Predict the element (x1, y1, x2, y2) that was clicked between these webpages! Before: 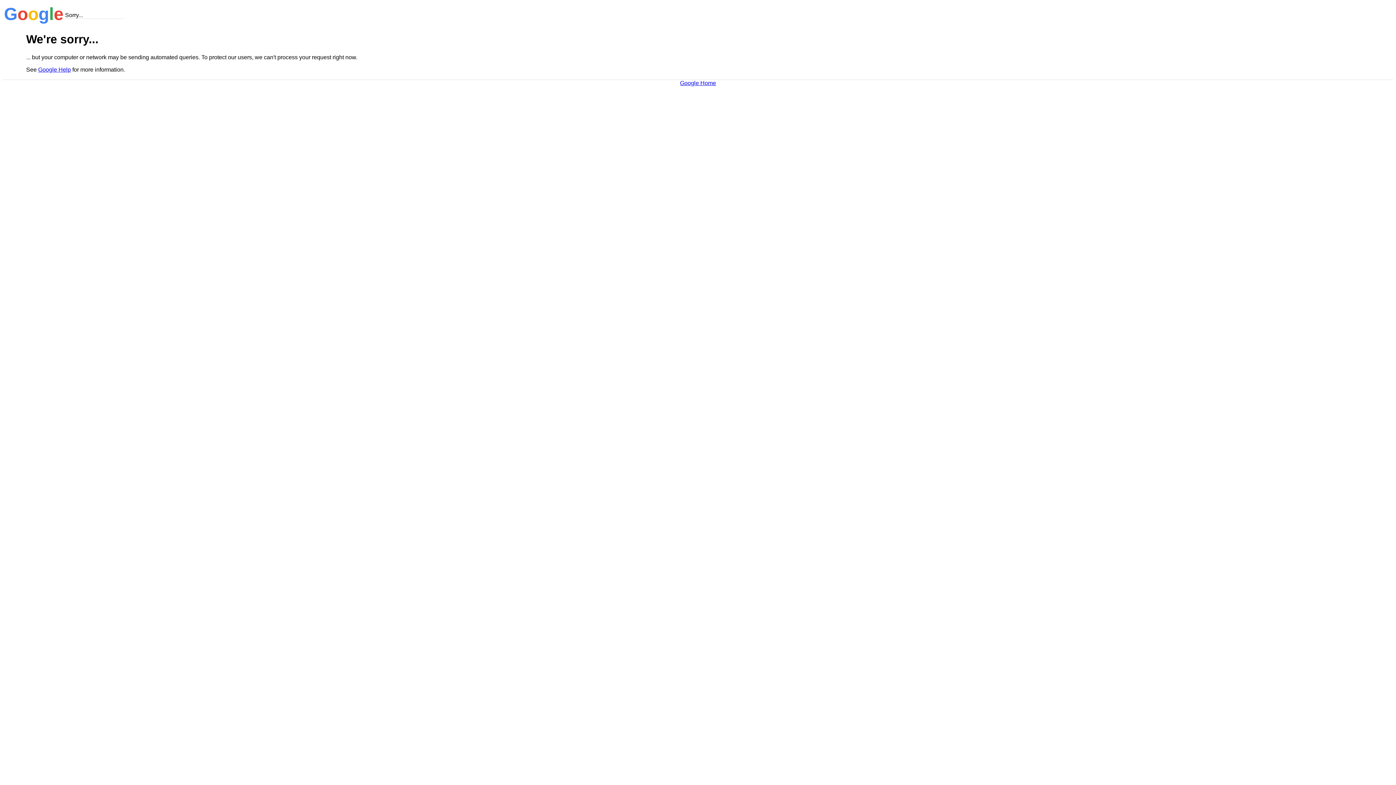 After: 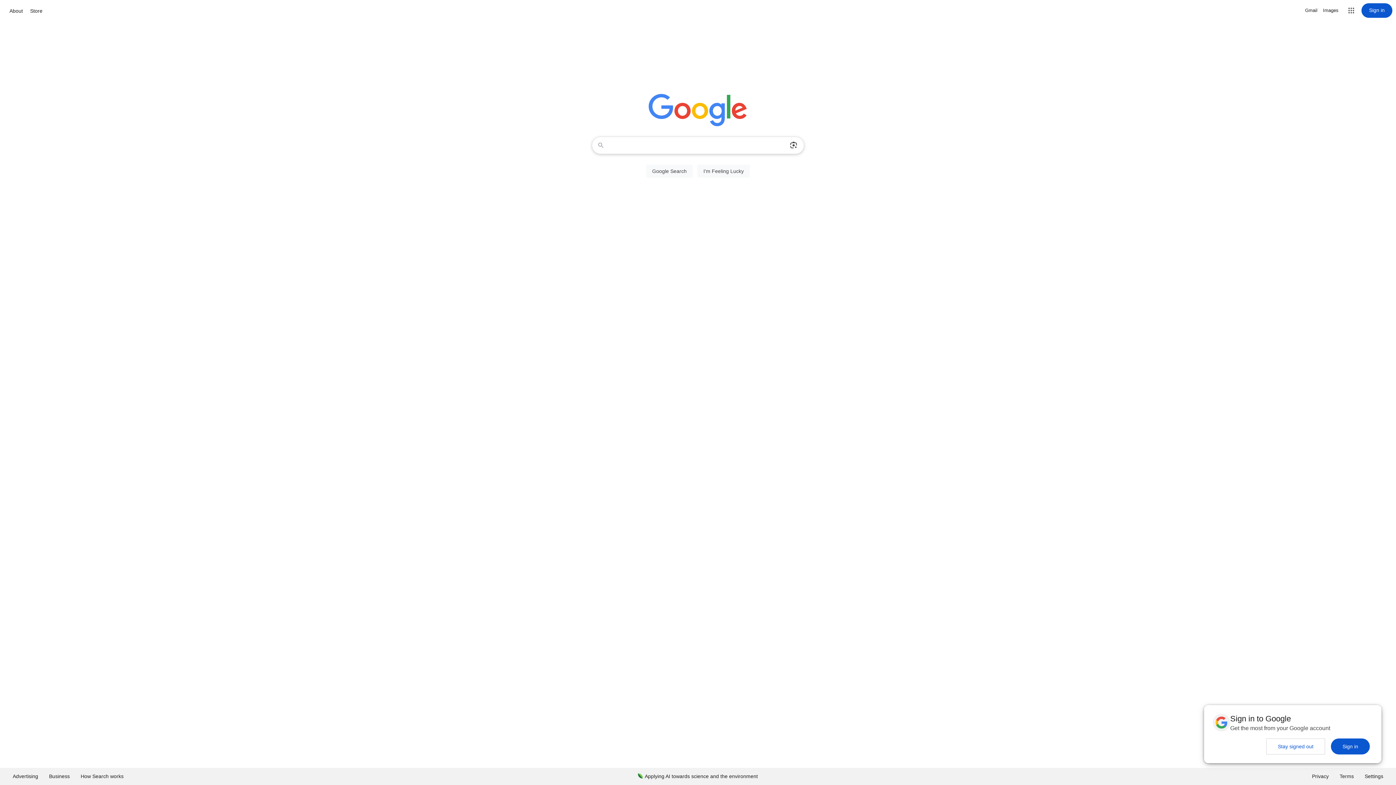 Action: bbox: (680, 79, 716, 86) label: Google Home